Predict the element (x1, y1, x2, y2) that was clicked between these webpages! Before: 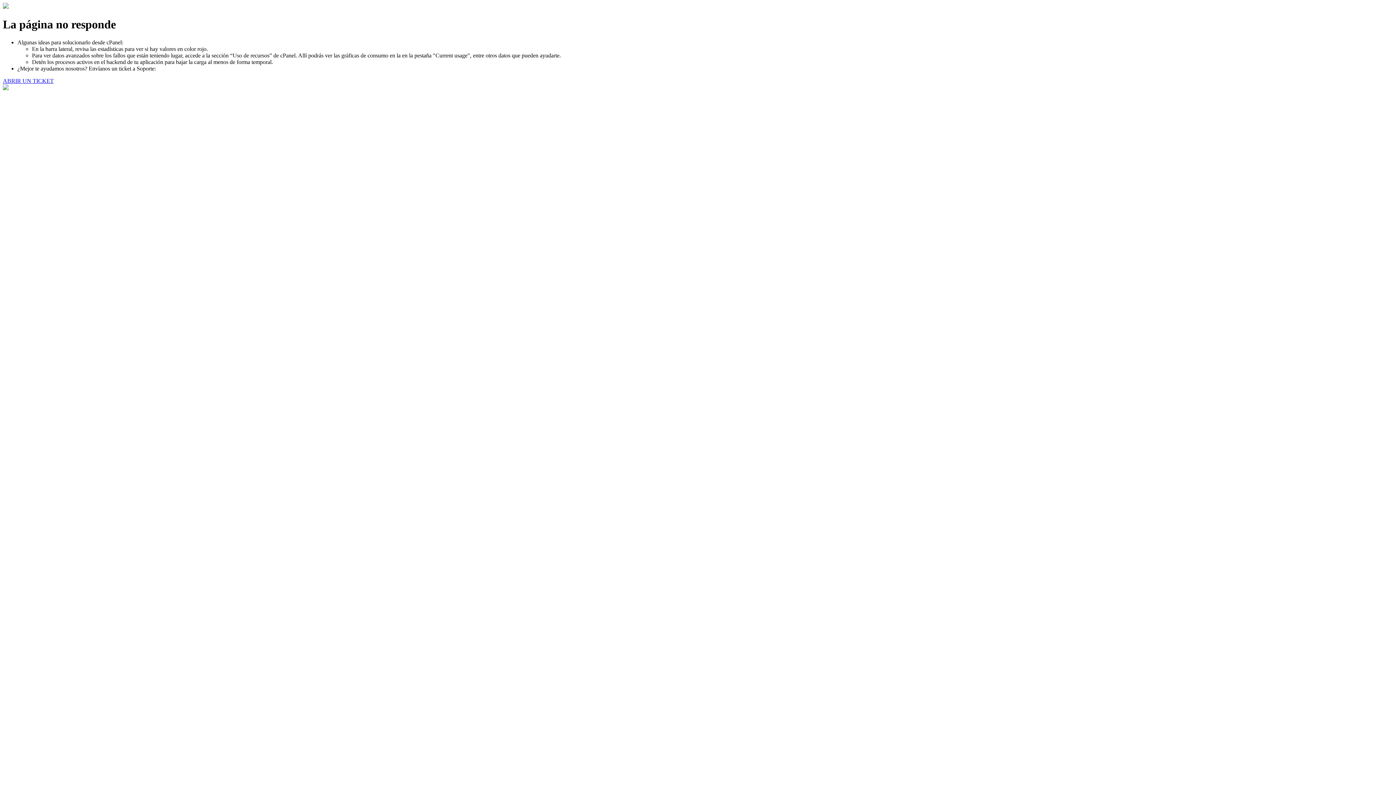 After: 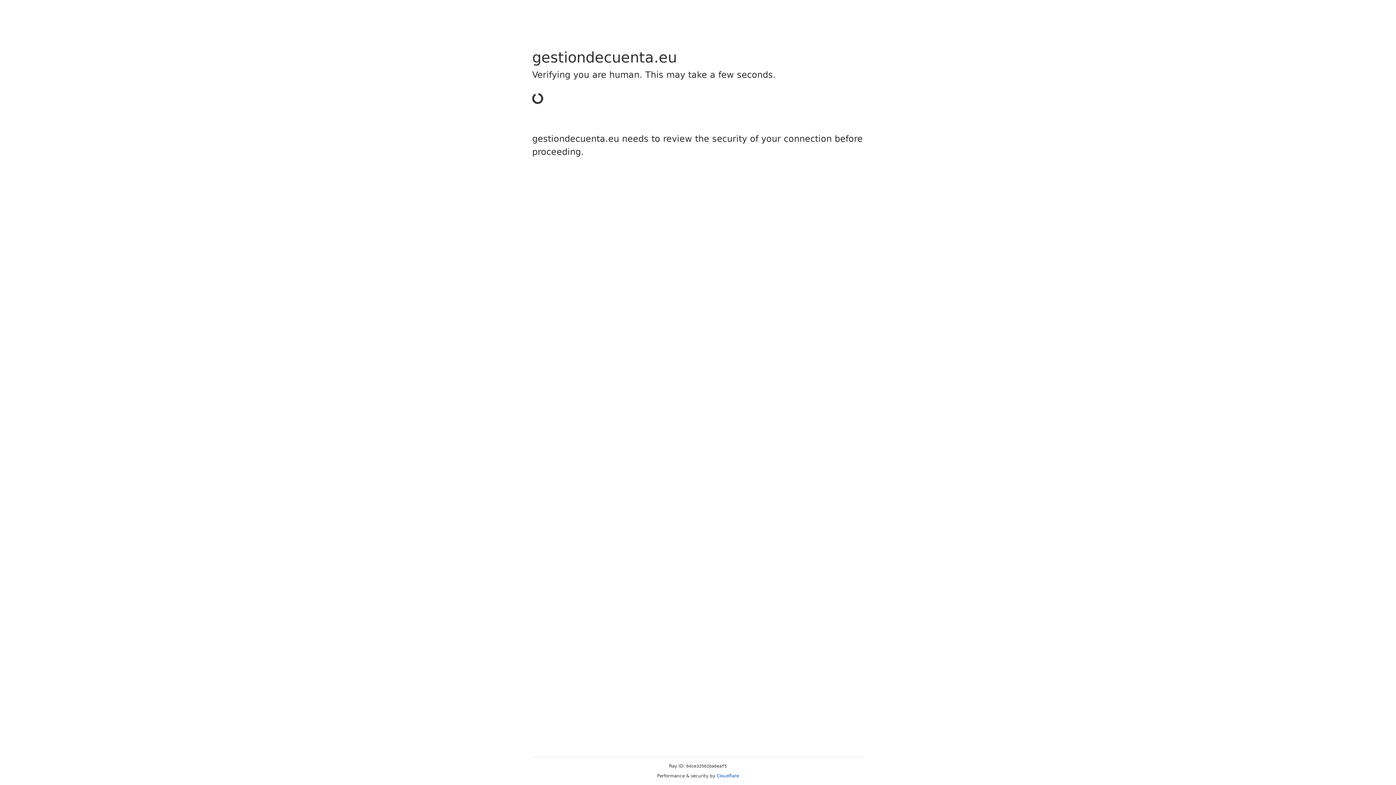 Action: label: ABRIR UN TICKET bbox: (2, 77, 53, 83)